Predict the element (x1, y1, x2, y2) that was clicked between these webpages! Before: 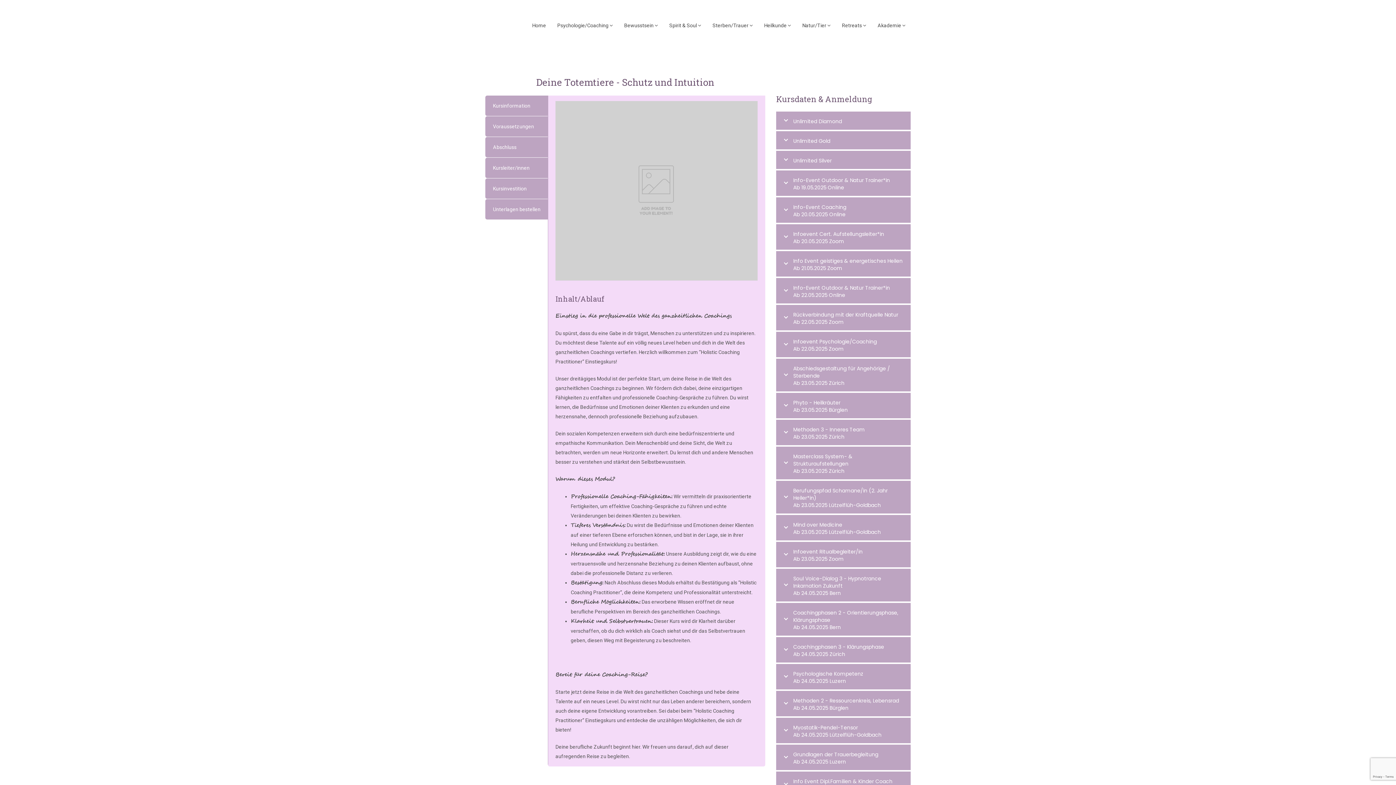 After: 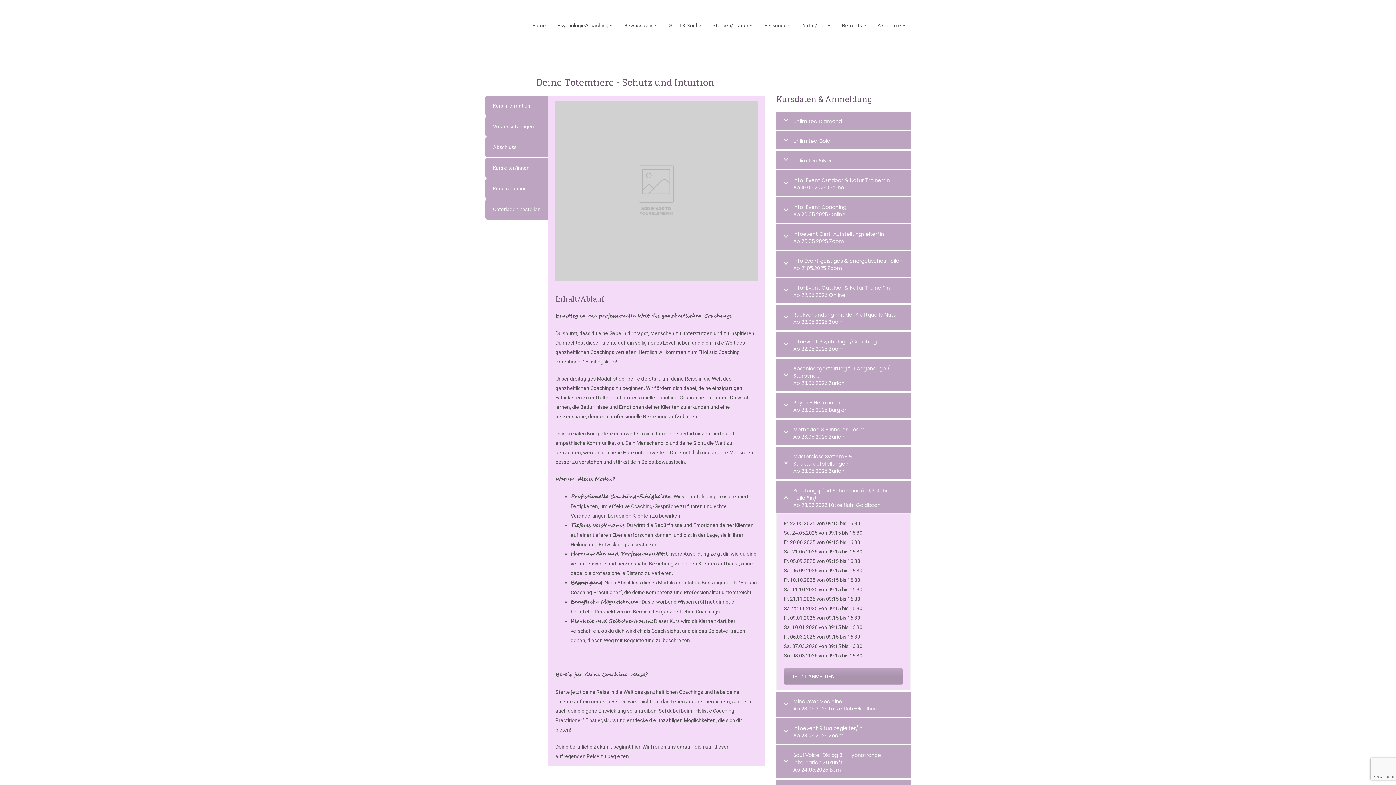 Action: label: Berufungspfad Schamane/in (2. Jahr Heiler*in)
Ab 23.05.2025 Lützelflüh-Goldbach bbox: (776, 481, 910, 513)